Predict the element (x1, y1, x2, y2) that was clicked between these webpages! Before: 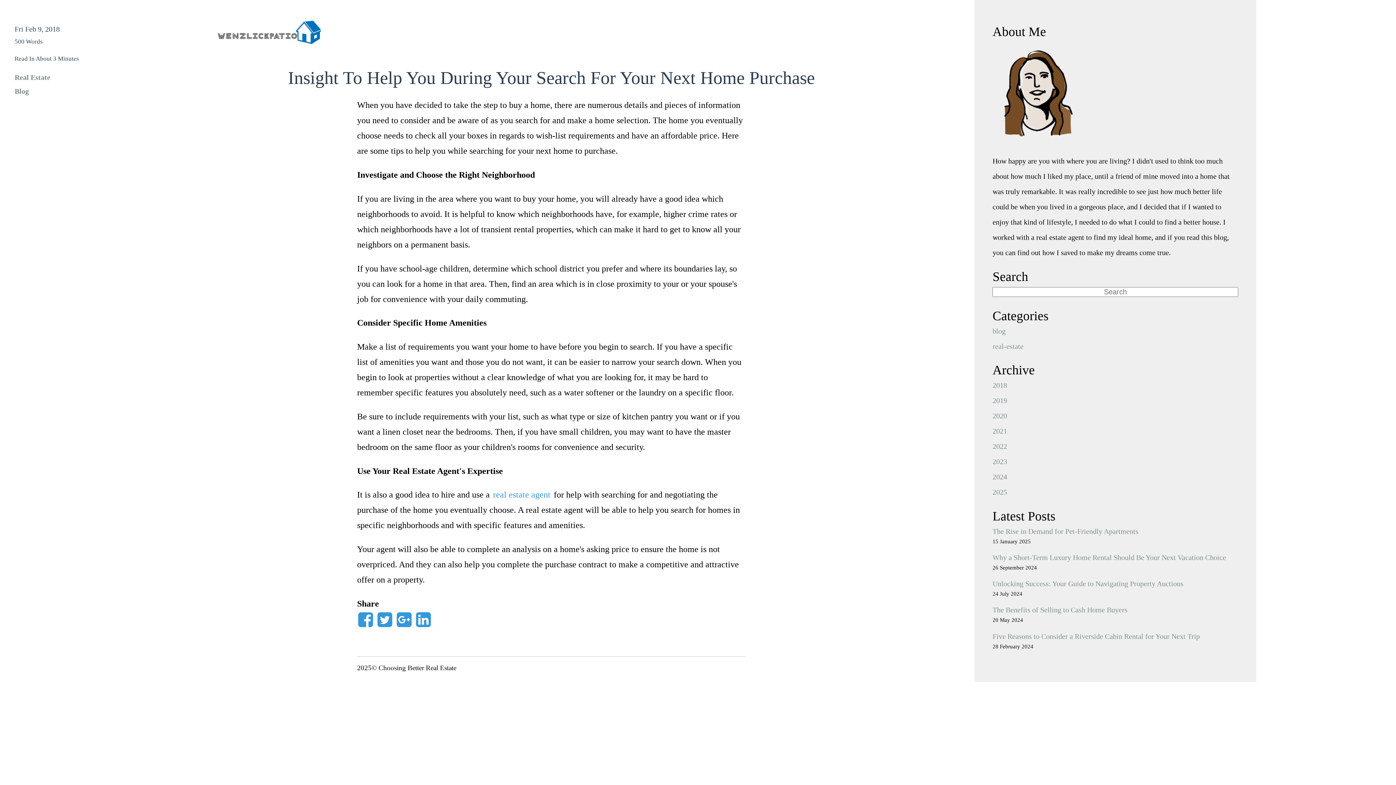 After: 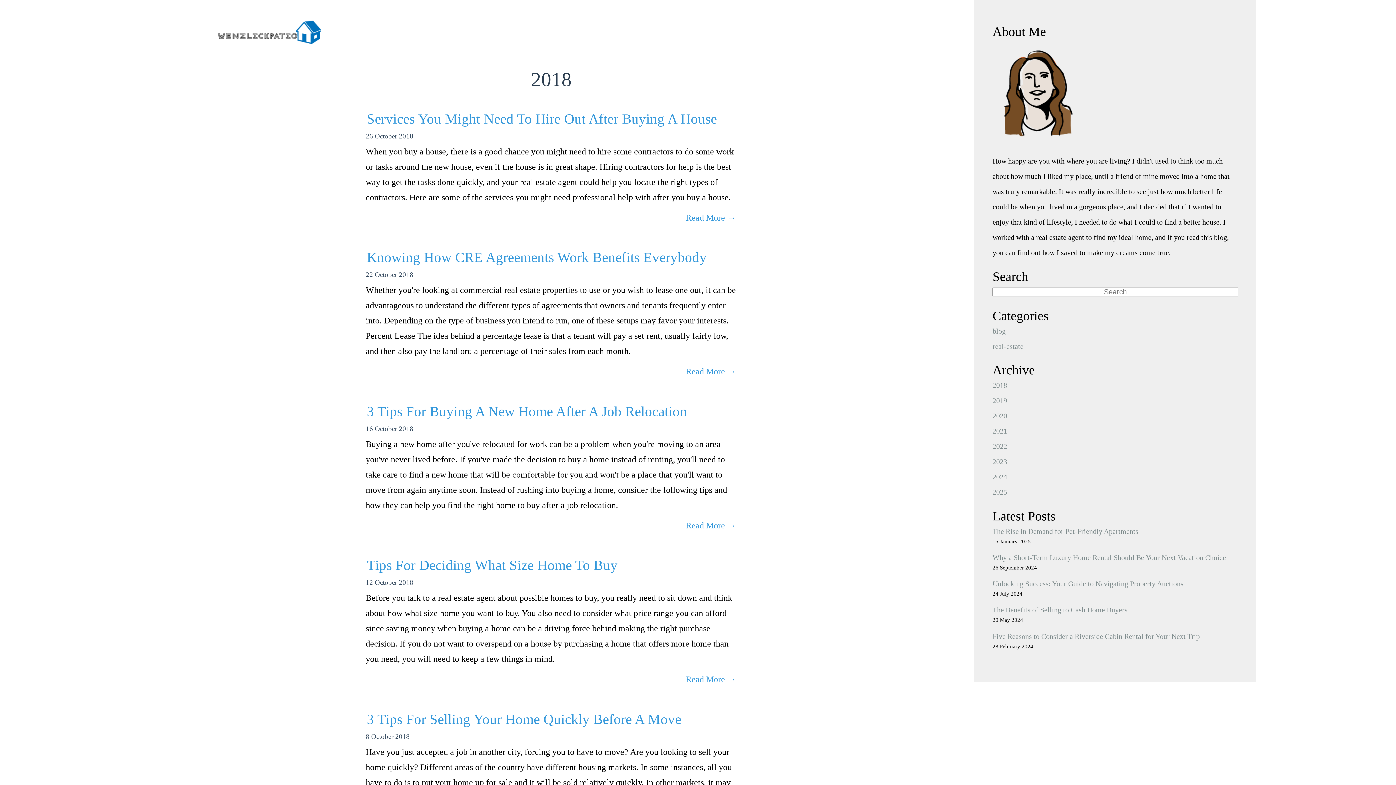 Action: bbox: (992, 377, 1238, 393) label: 2018